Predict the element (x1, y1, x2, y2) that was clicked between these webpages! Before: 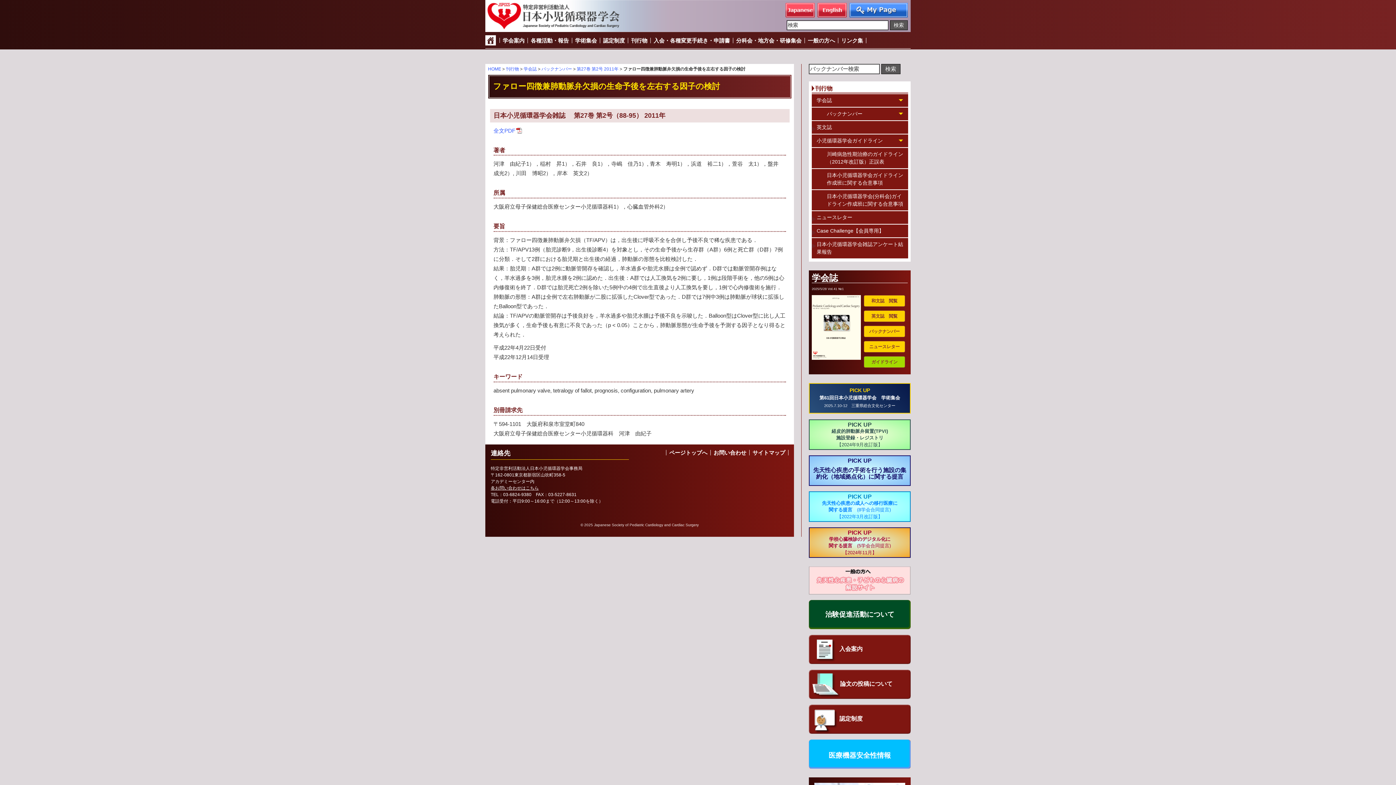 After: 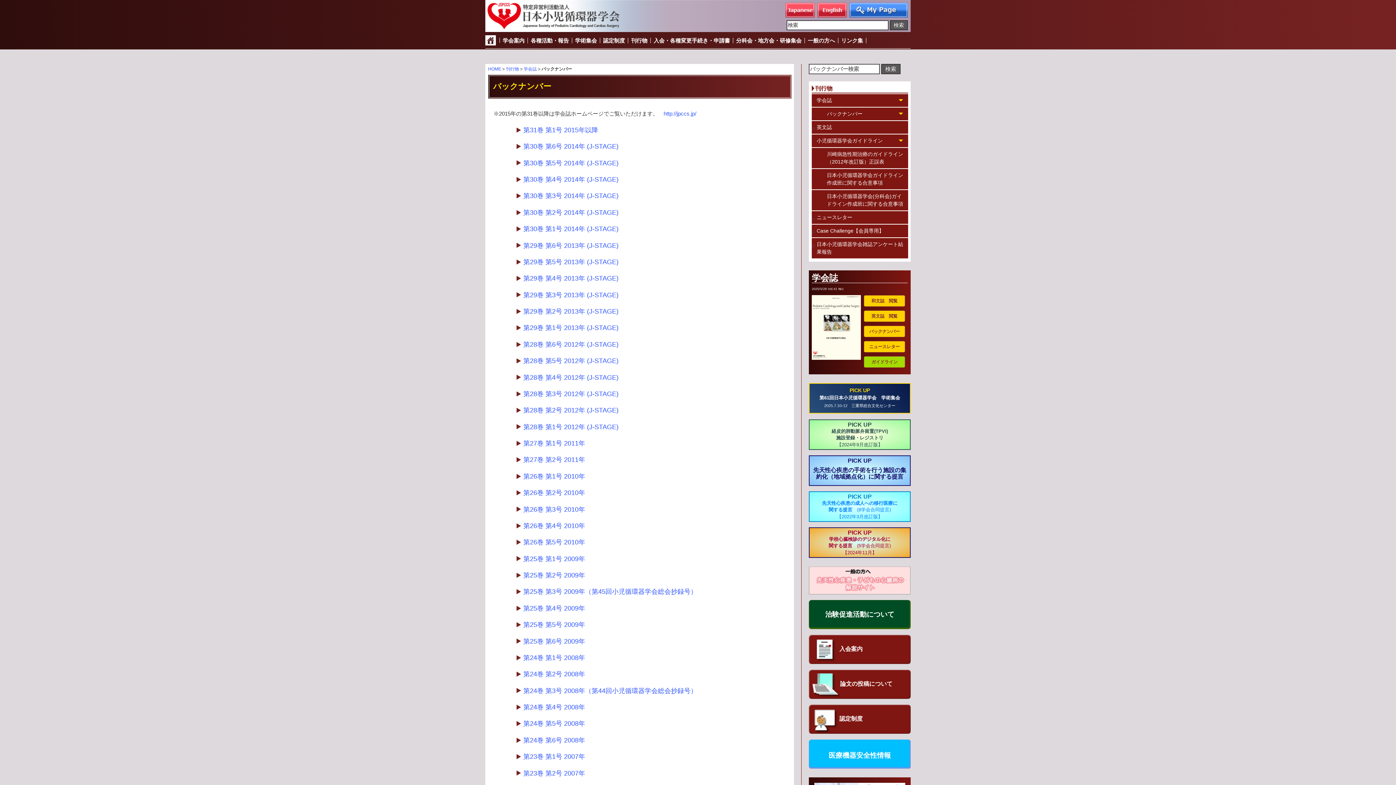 Action: label: バックナンバー bbox: (811, 107, 908, 120)